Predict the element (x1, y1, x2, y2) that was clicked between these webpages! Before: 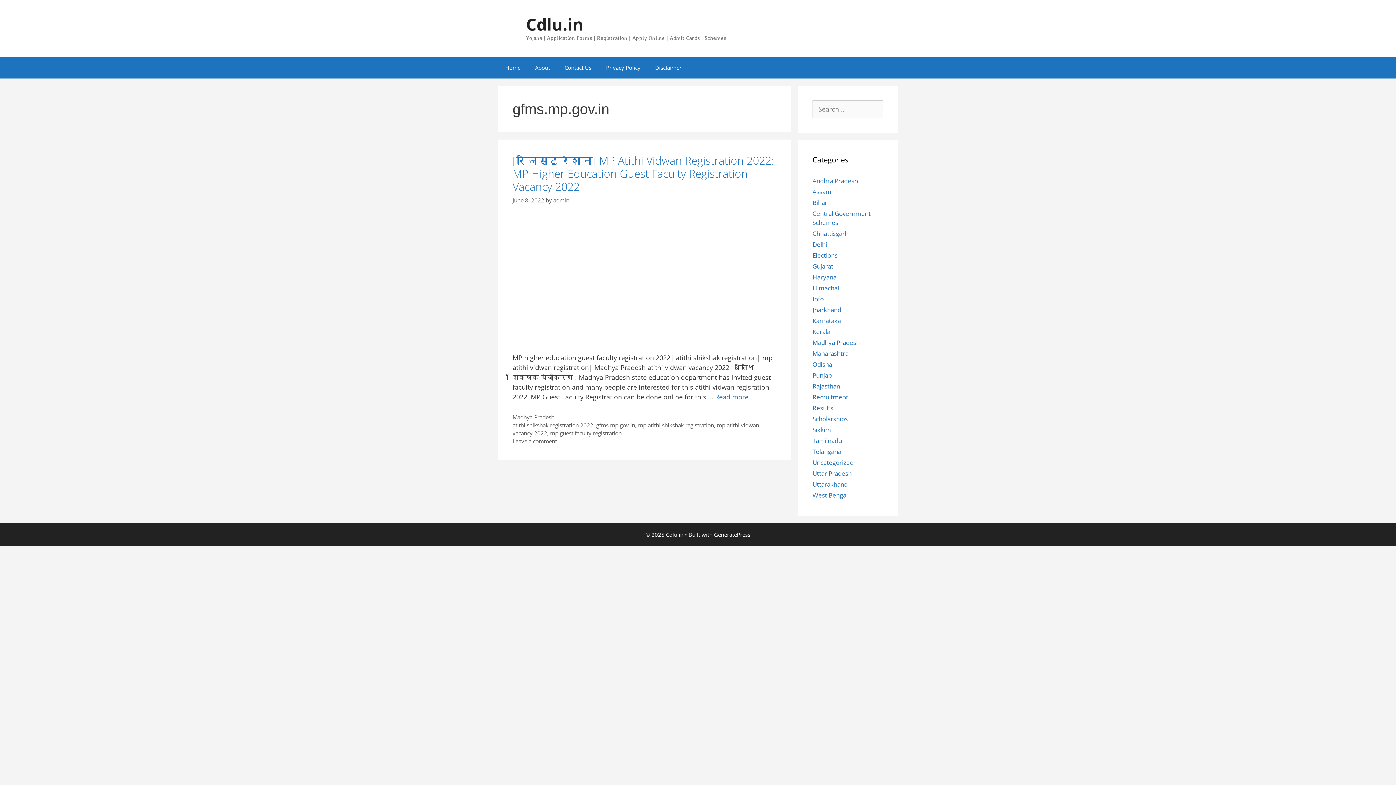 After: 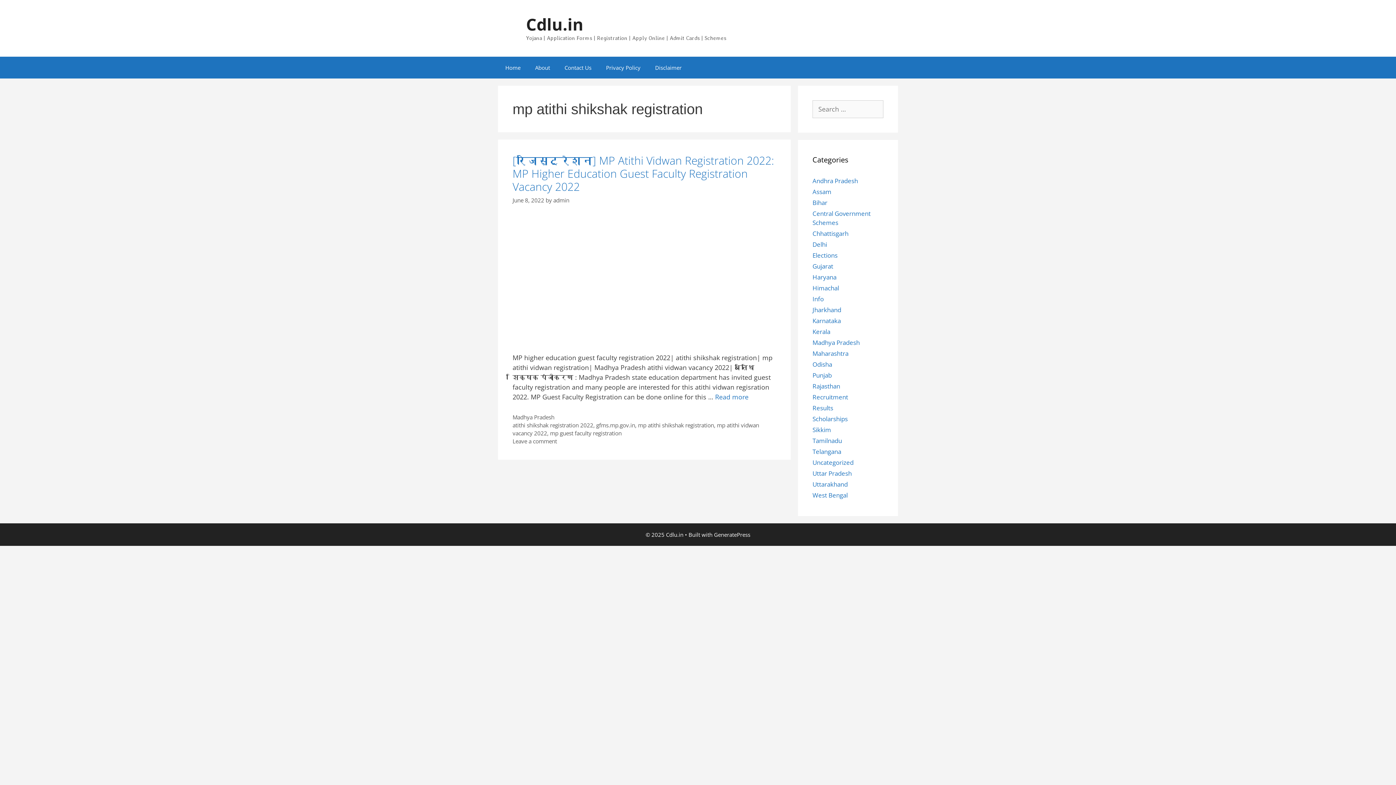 Action: bbox: (638, 421, 714, 429) label: mp atithi shikshak registration